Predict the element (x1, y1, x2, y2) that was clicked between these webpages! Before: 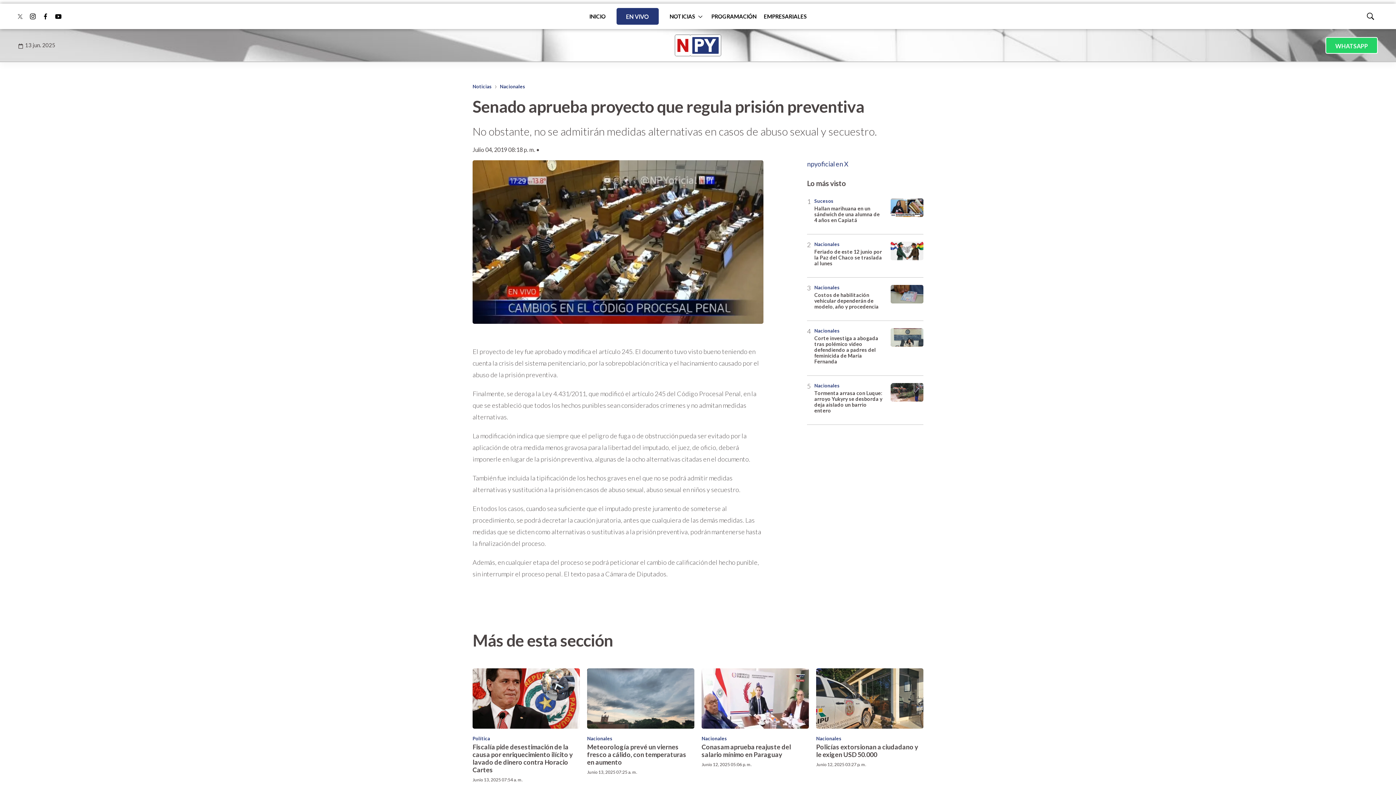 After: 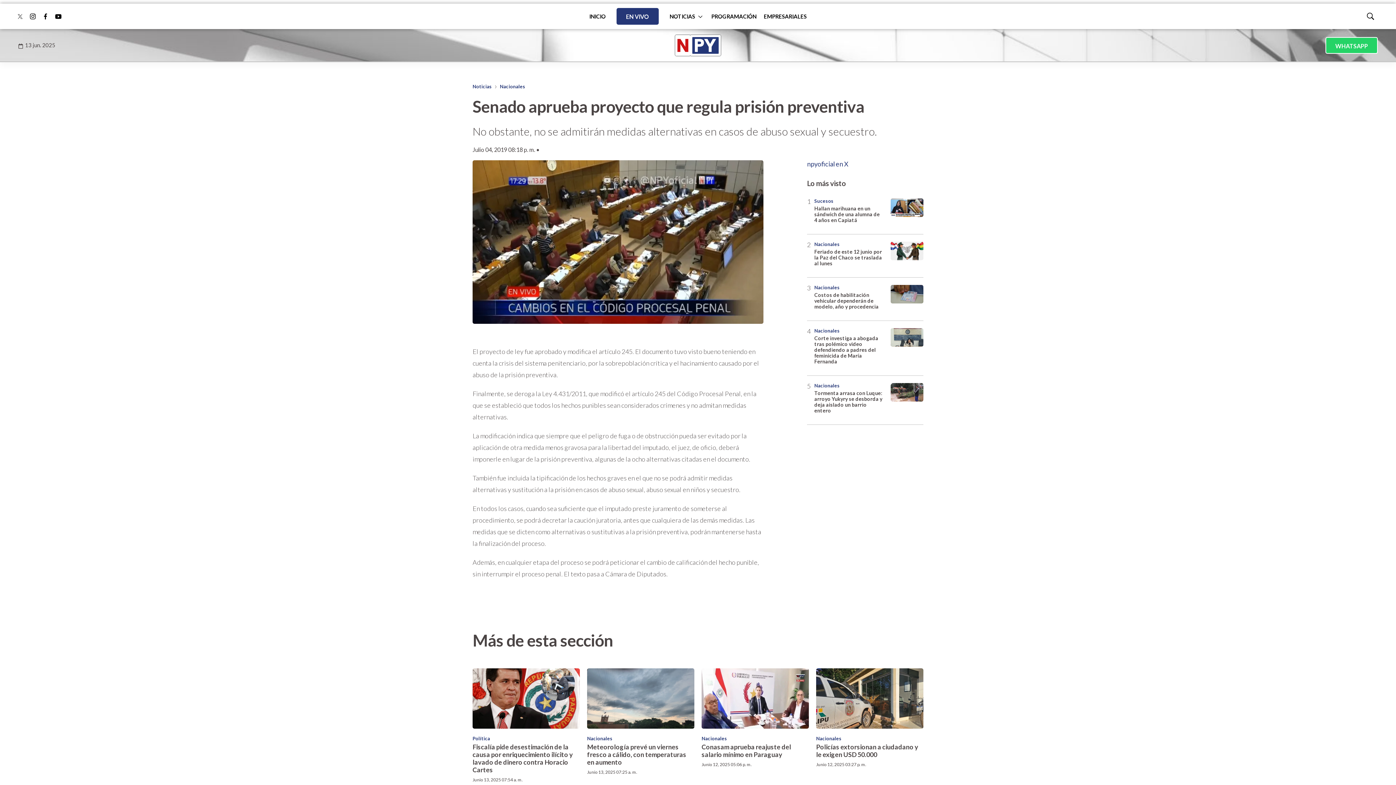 Action: bbox: (14, 10, 25, 21) label: twitter